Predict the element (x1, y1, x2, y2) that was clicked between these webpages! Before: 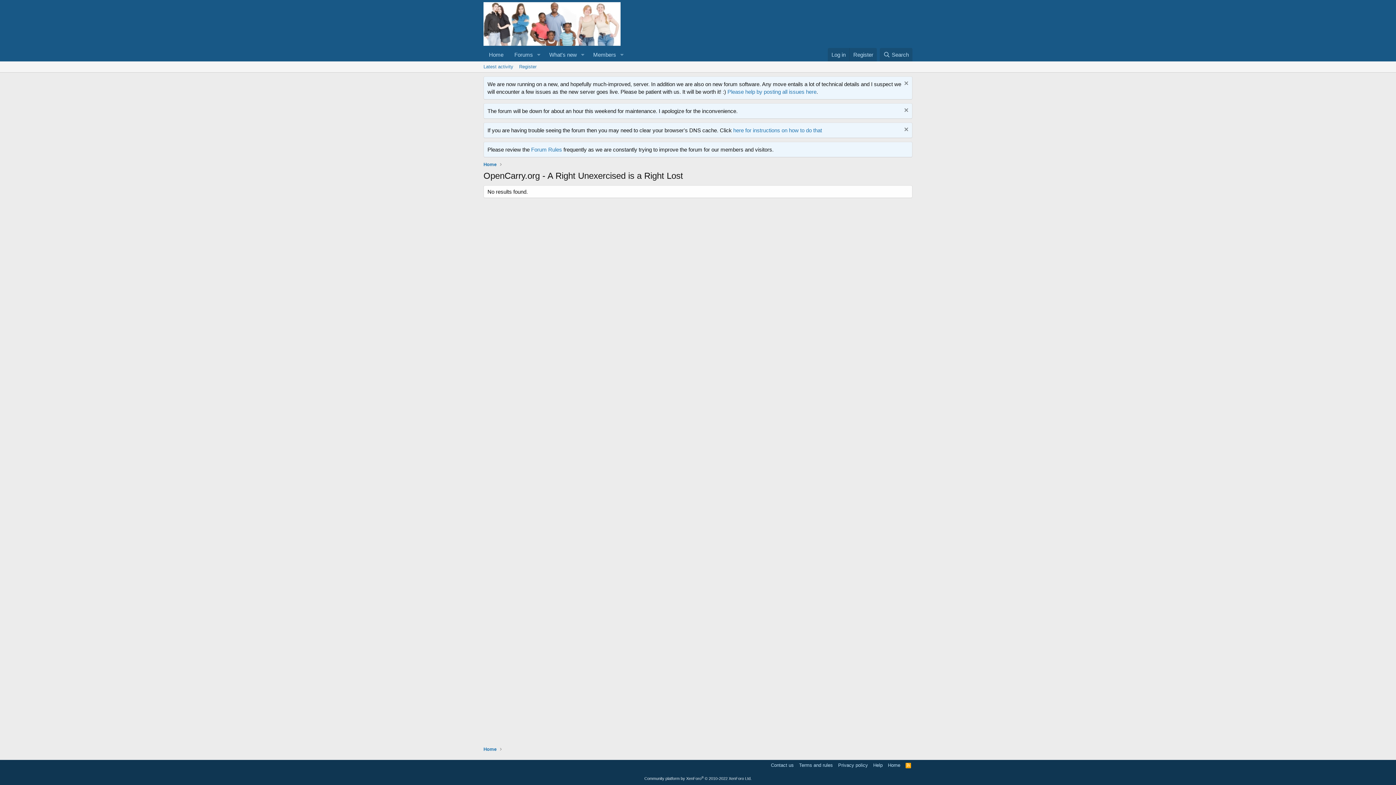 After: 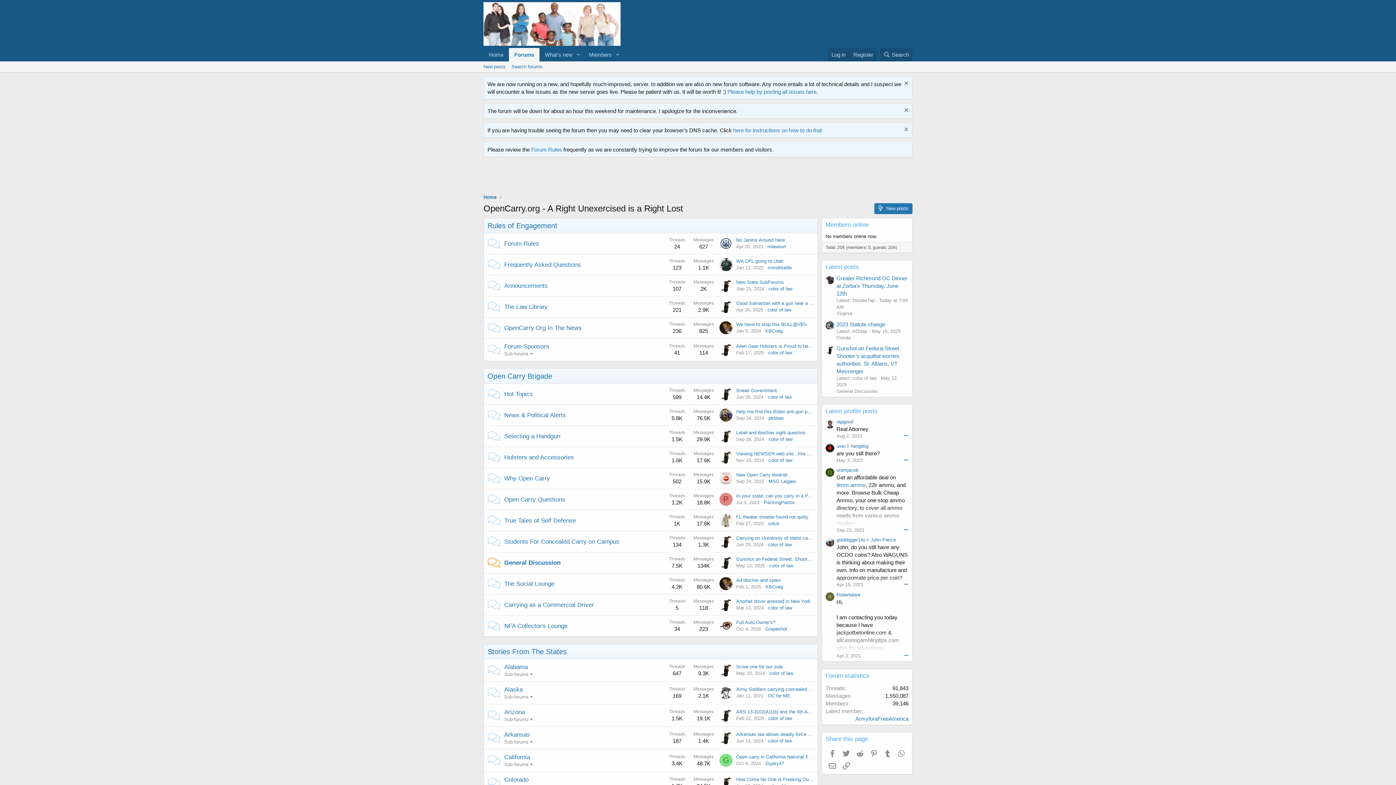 Action: label: Forums bbox: (509, 48, 533, 61)